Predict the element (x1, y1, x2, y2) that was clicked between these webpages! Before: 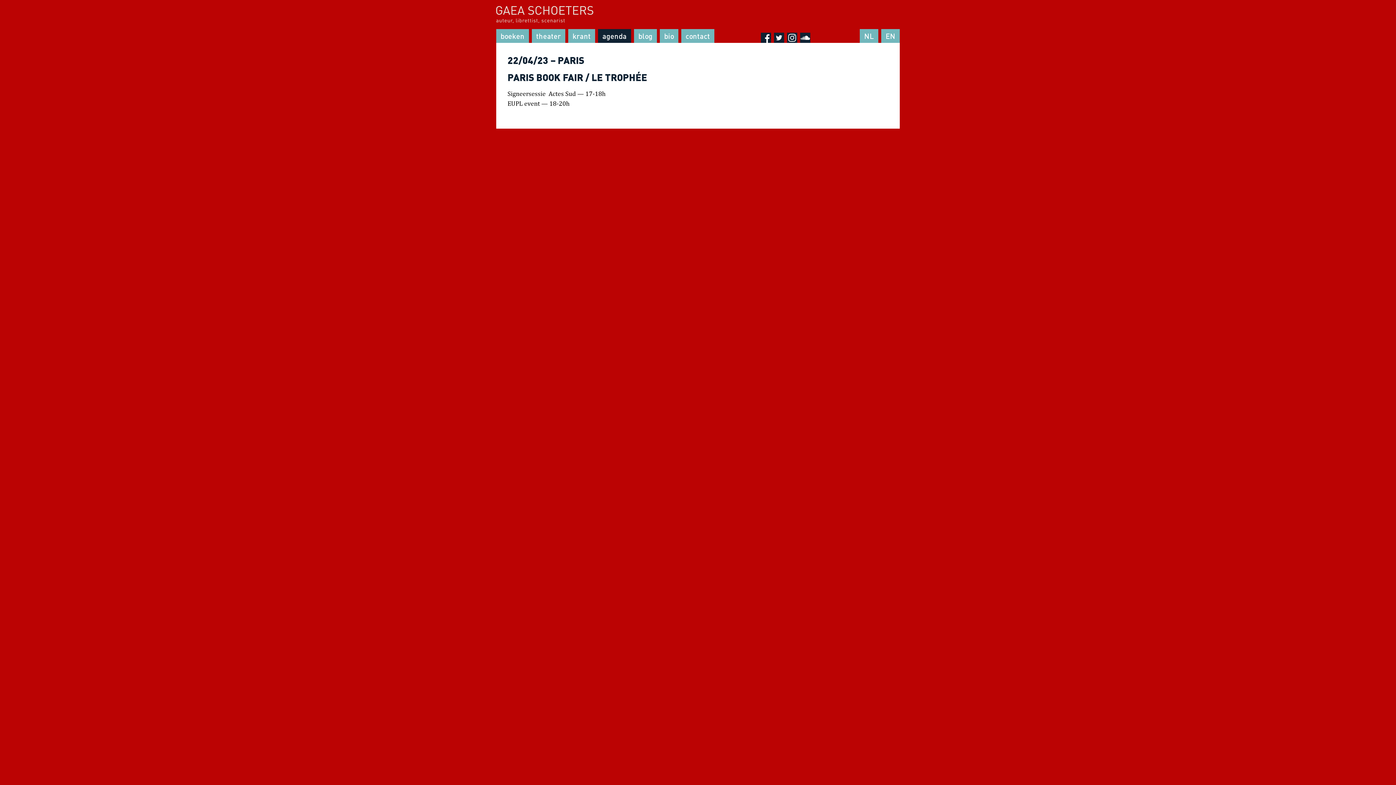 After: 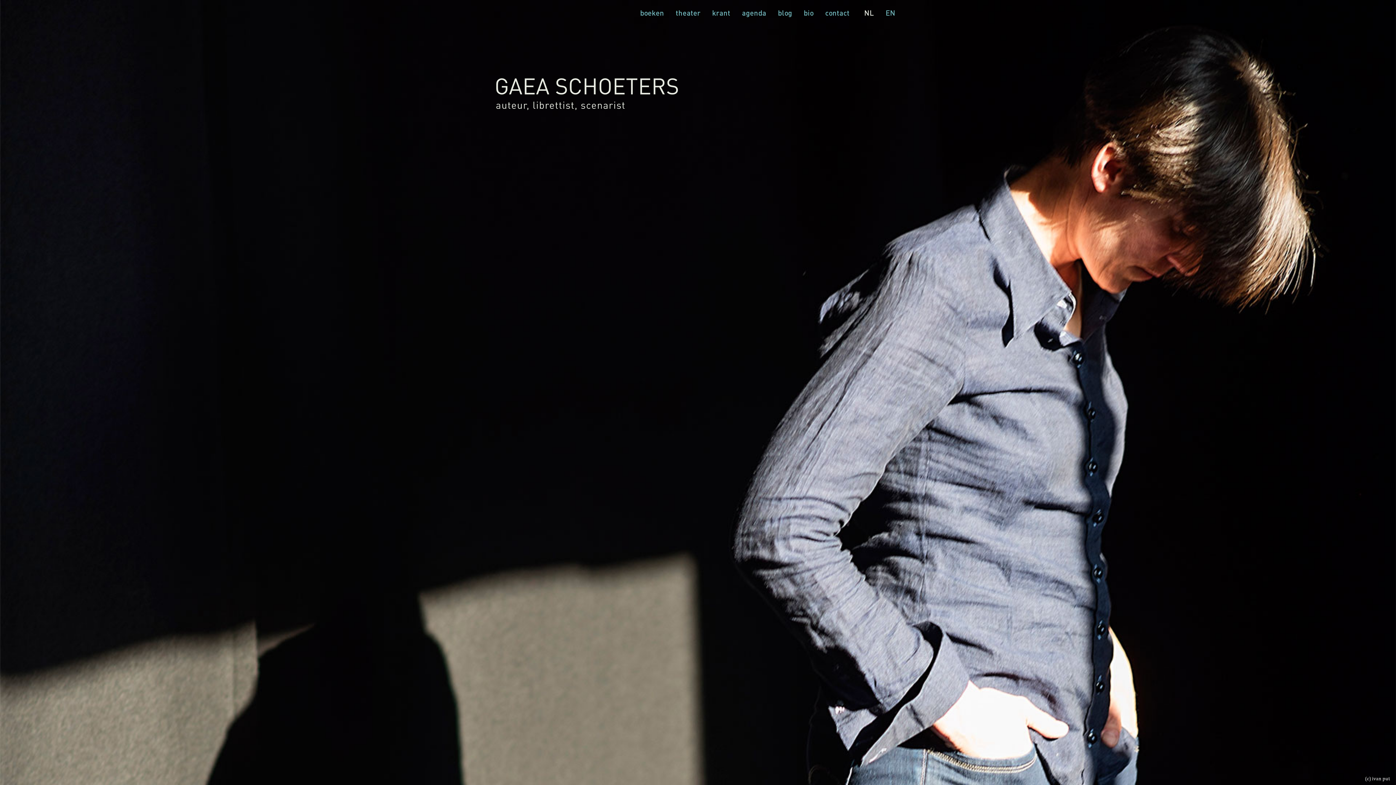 Action: bbox: (860, 29, 878, 42) label: NL